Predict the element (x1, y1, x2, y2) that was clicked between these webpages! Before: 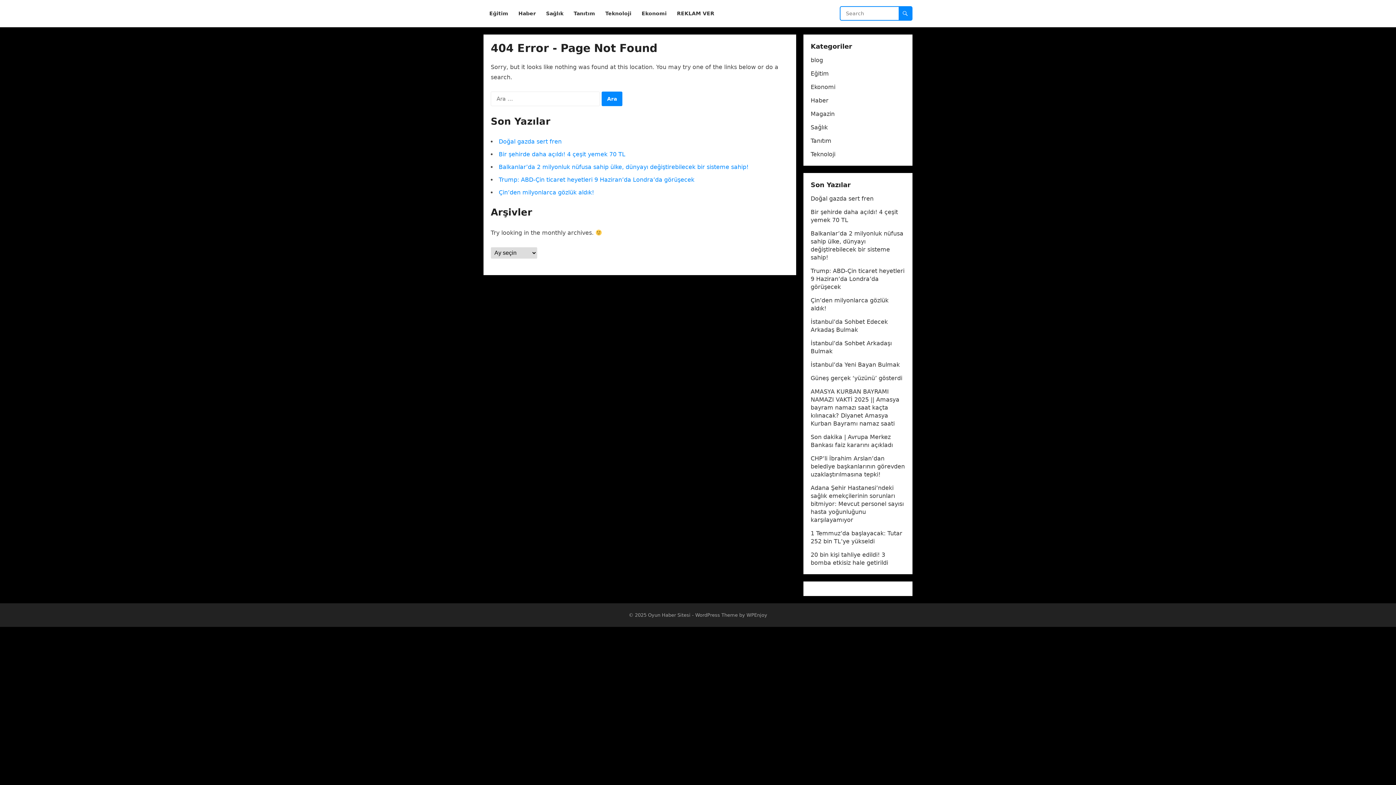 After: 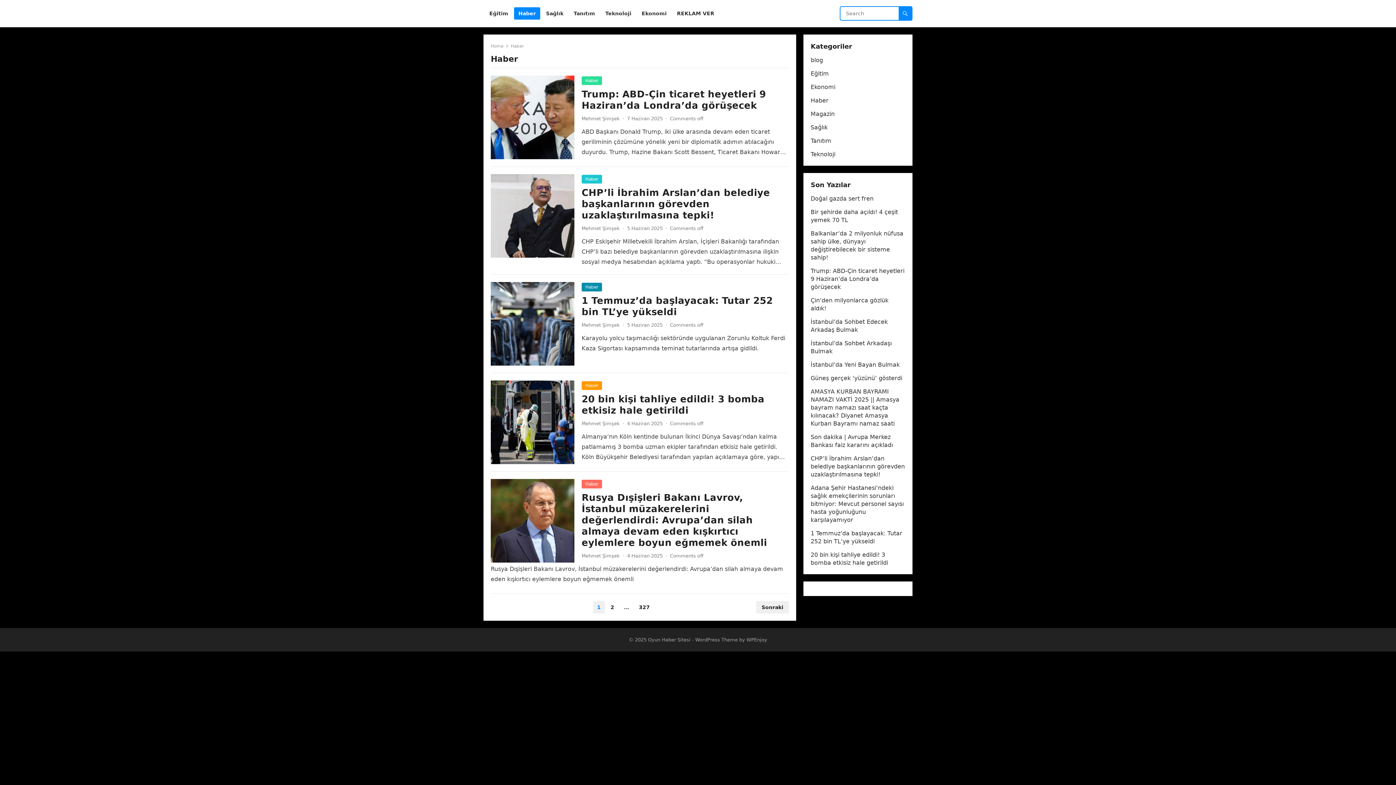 Action: bbox: (514, 0, 540, 27) label: Haber